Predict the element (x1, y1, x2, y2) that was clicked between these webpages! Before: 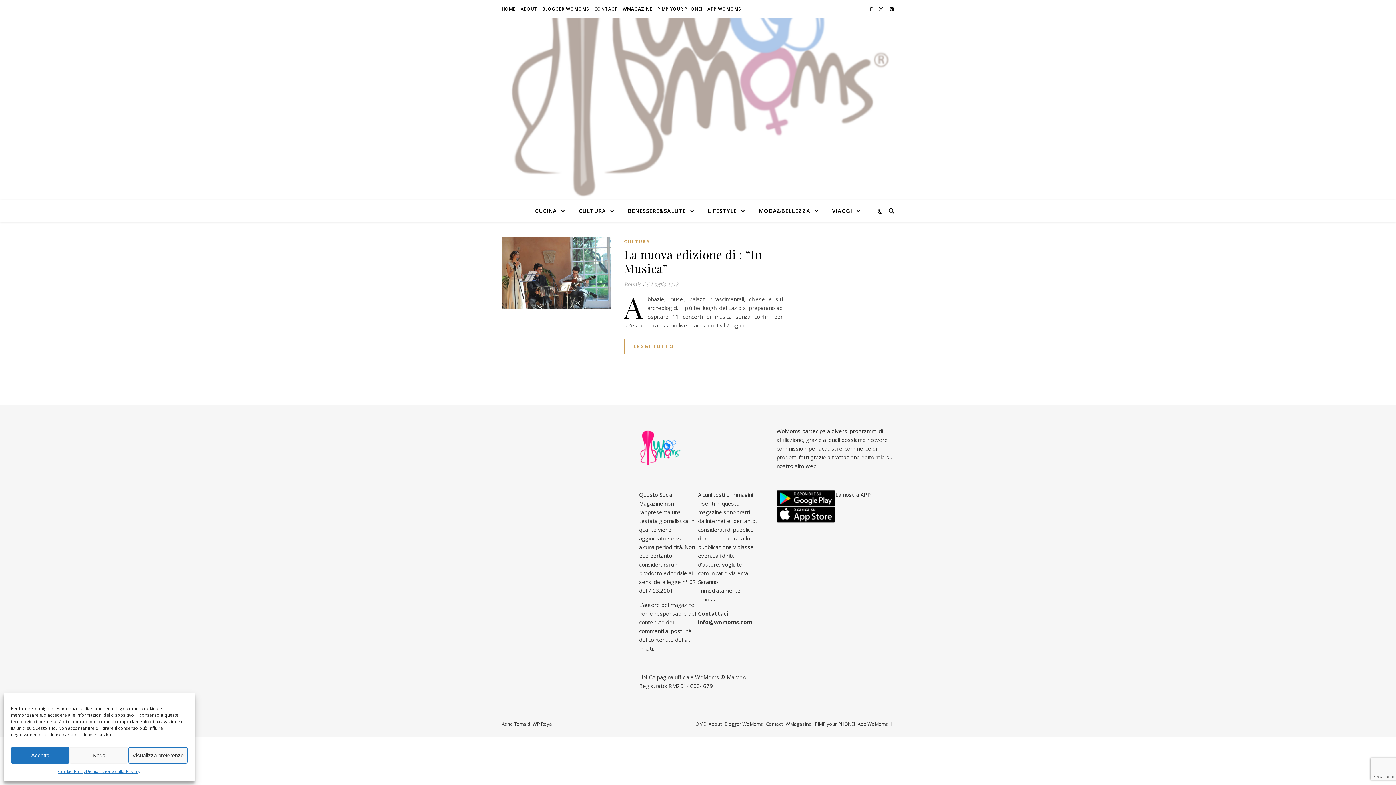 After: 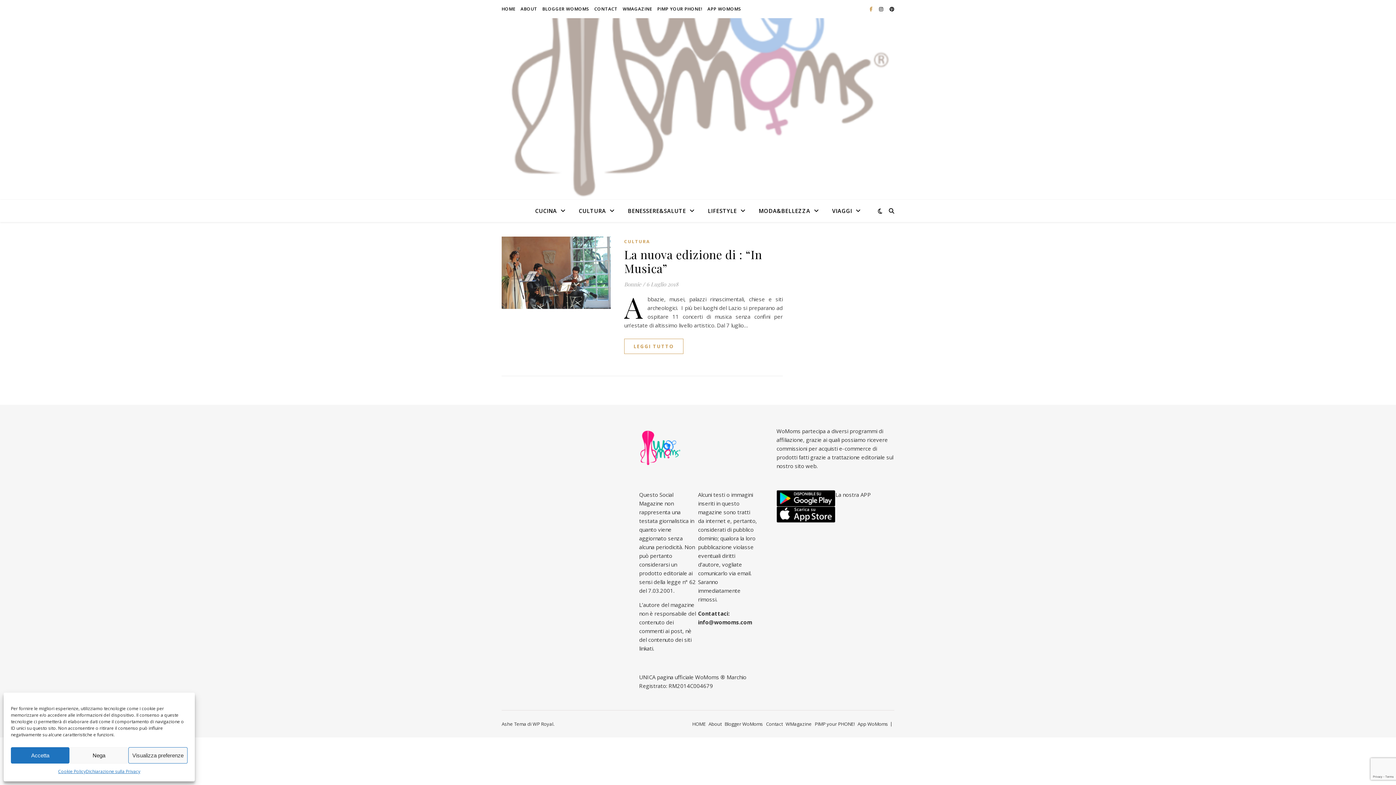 Action: bbox: (869, 5, 873, 12) label:  